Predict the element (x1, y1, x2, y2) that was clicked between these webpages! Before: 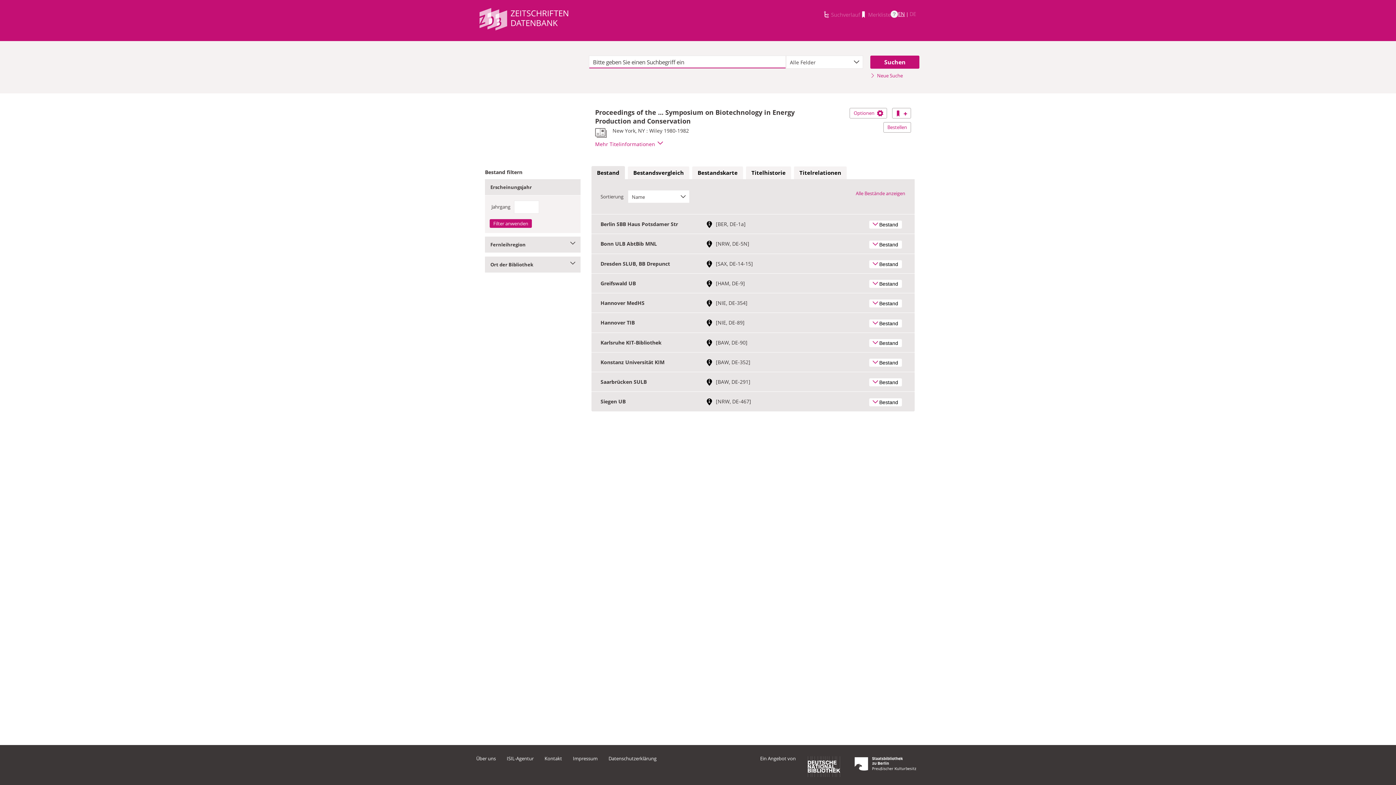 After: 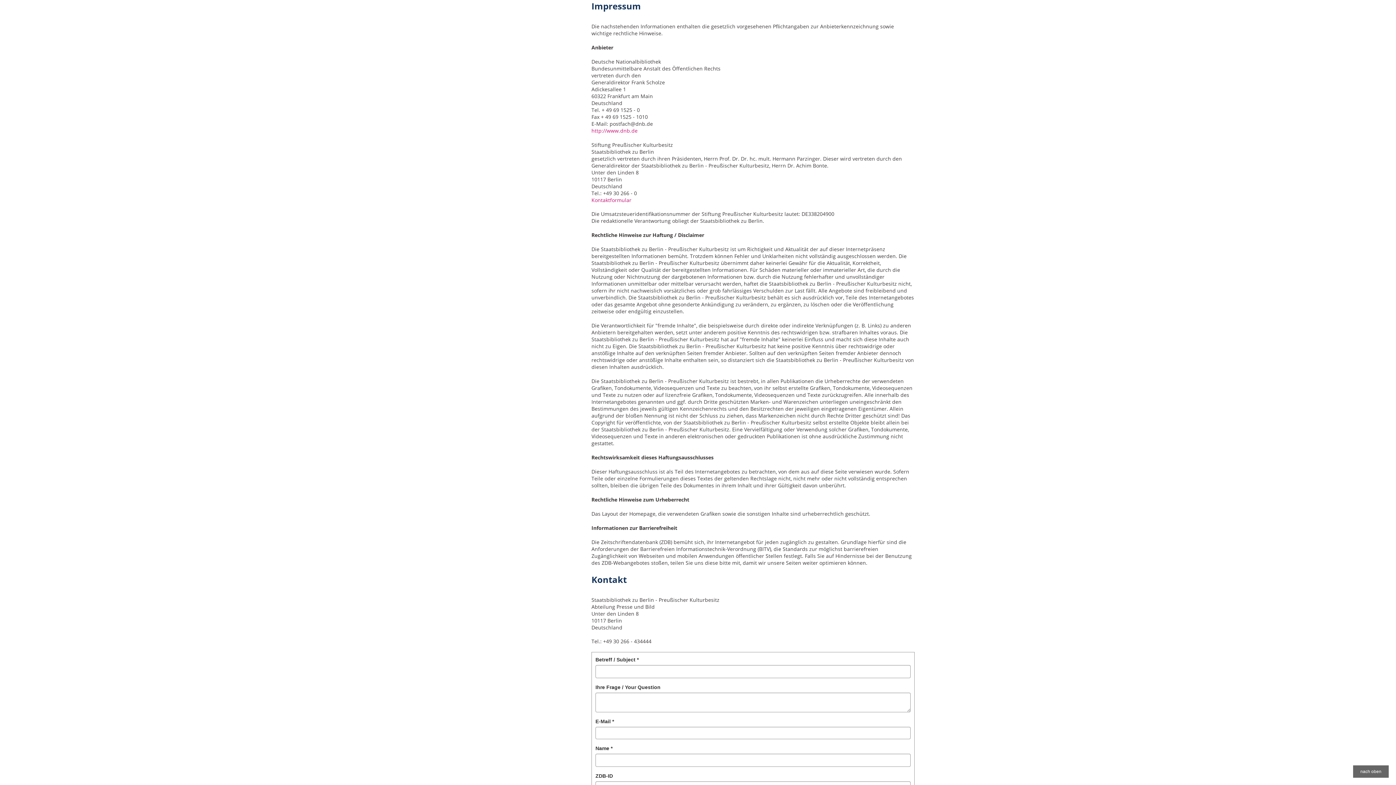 Action: label: Impressum bbox: (573, 755, 597, 762)